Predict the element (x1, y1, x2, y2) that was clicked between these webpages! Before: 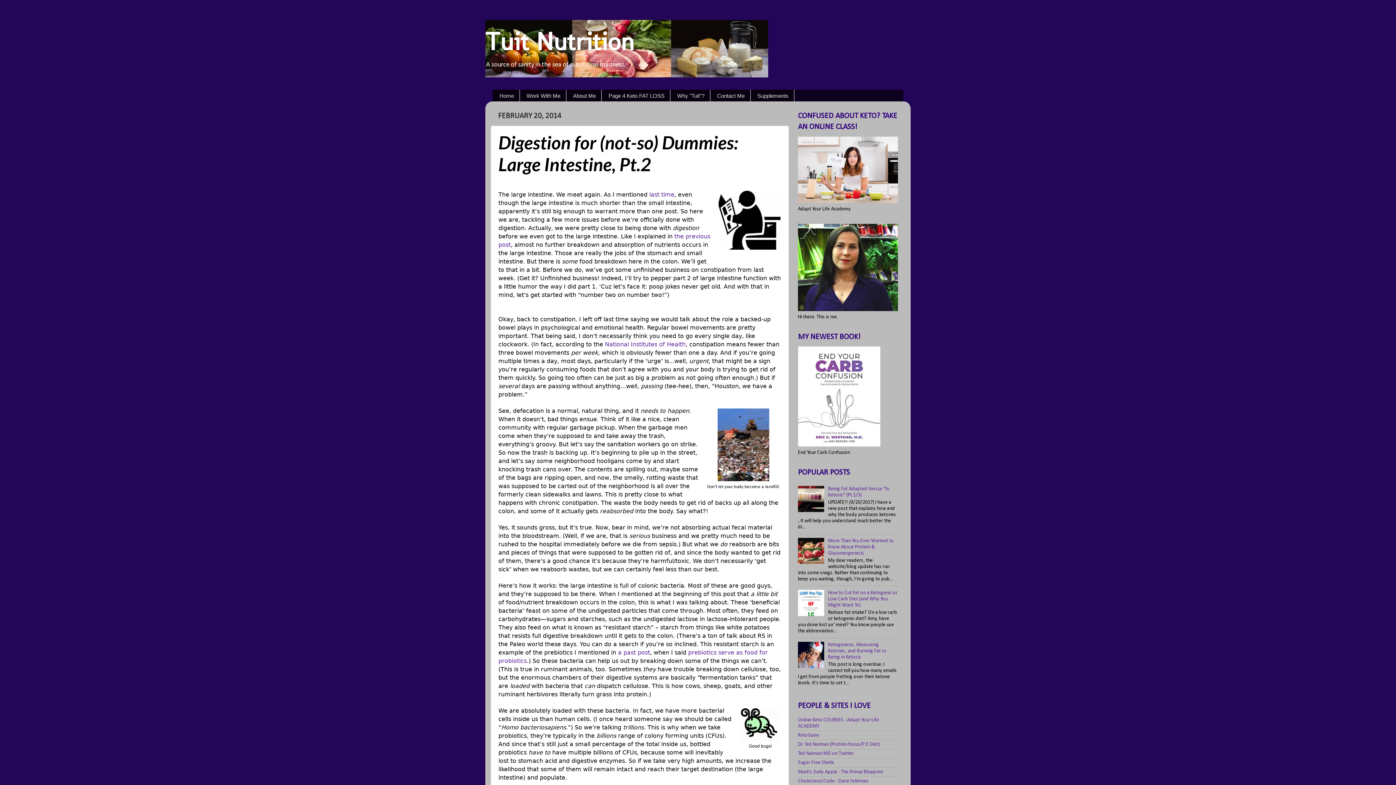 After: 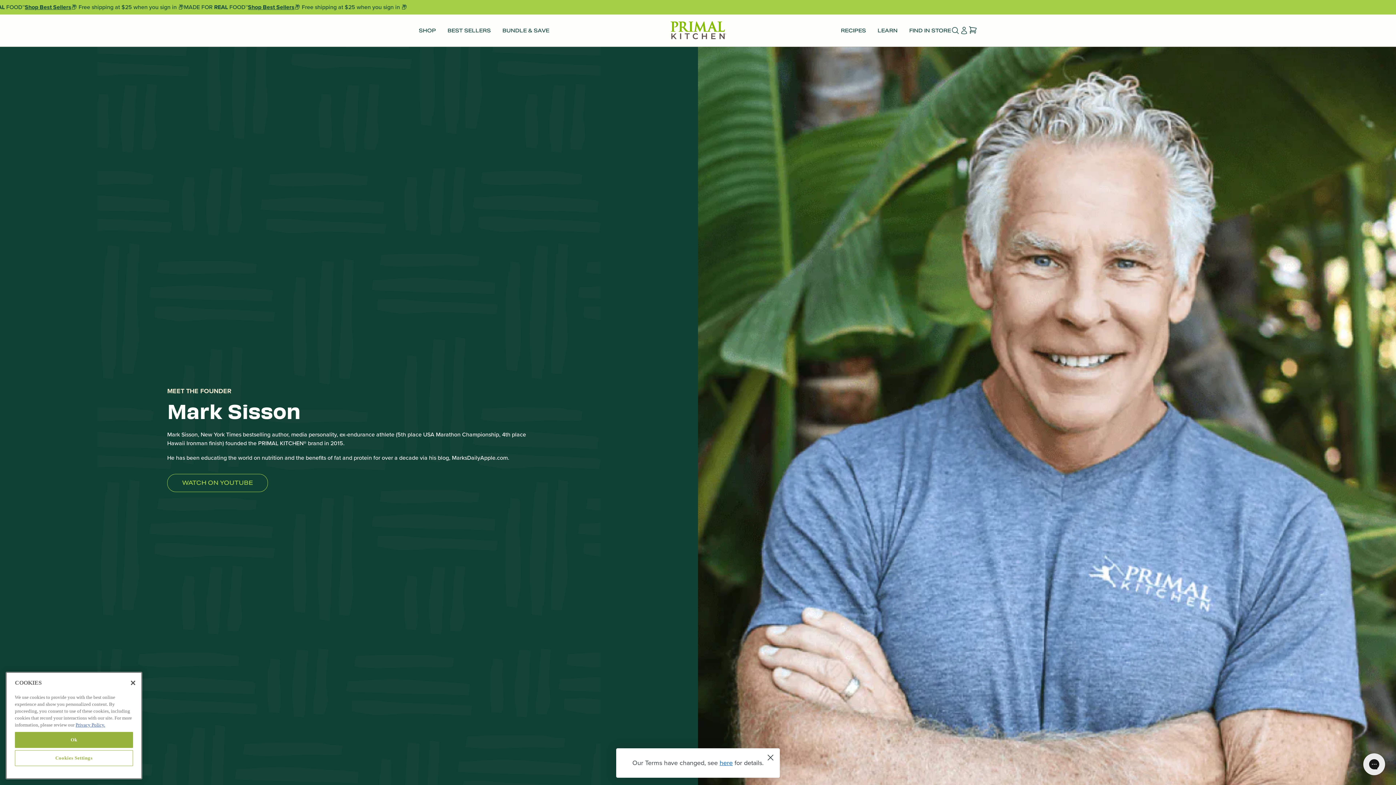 Action: label: Mark's Daily Apple - The Primal Blueprint bbox: (798, 769, 883, 775)